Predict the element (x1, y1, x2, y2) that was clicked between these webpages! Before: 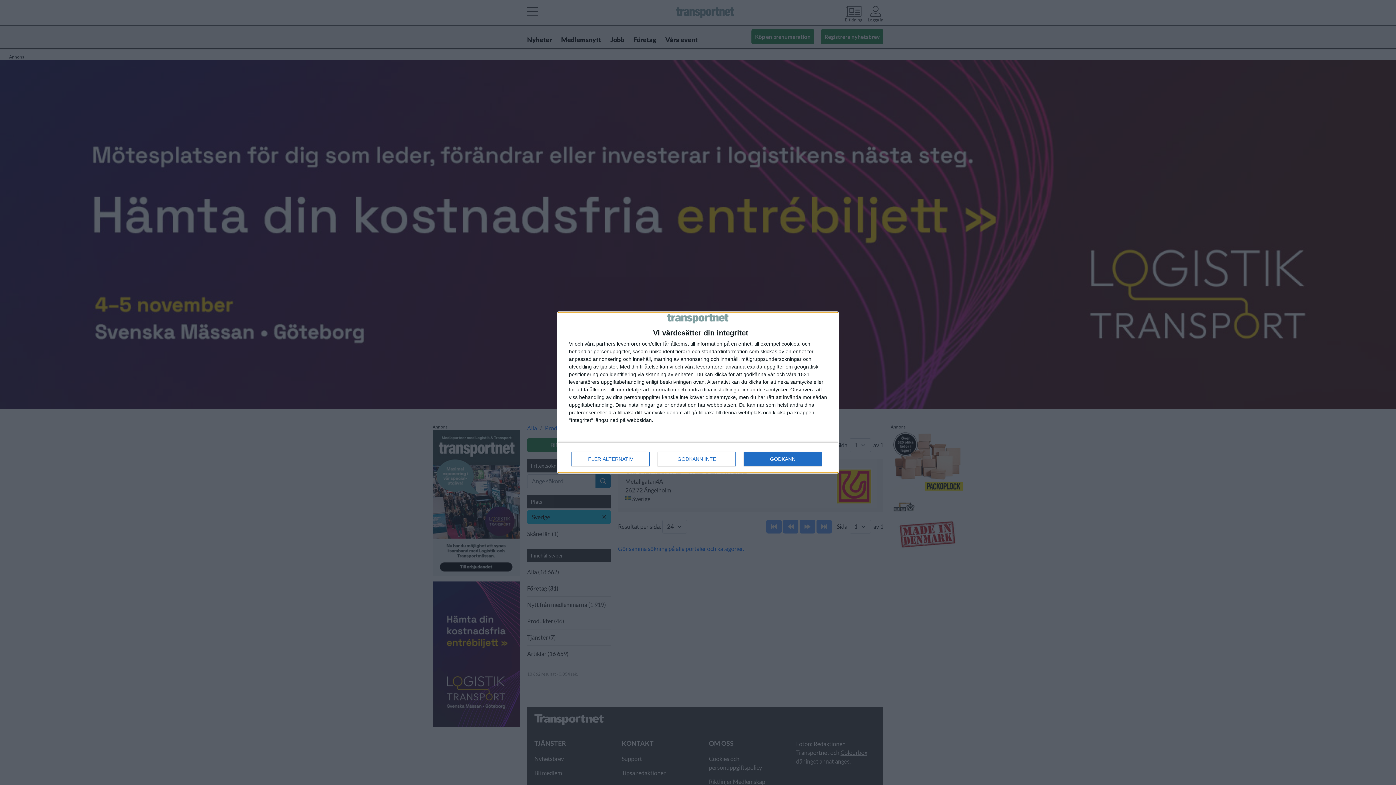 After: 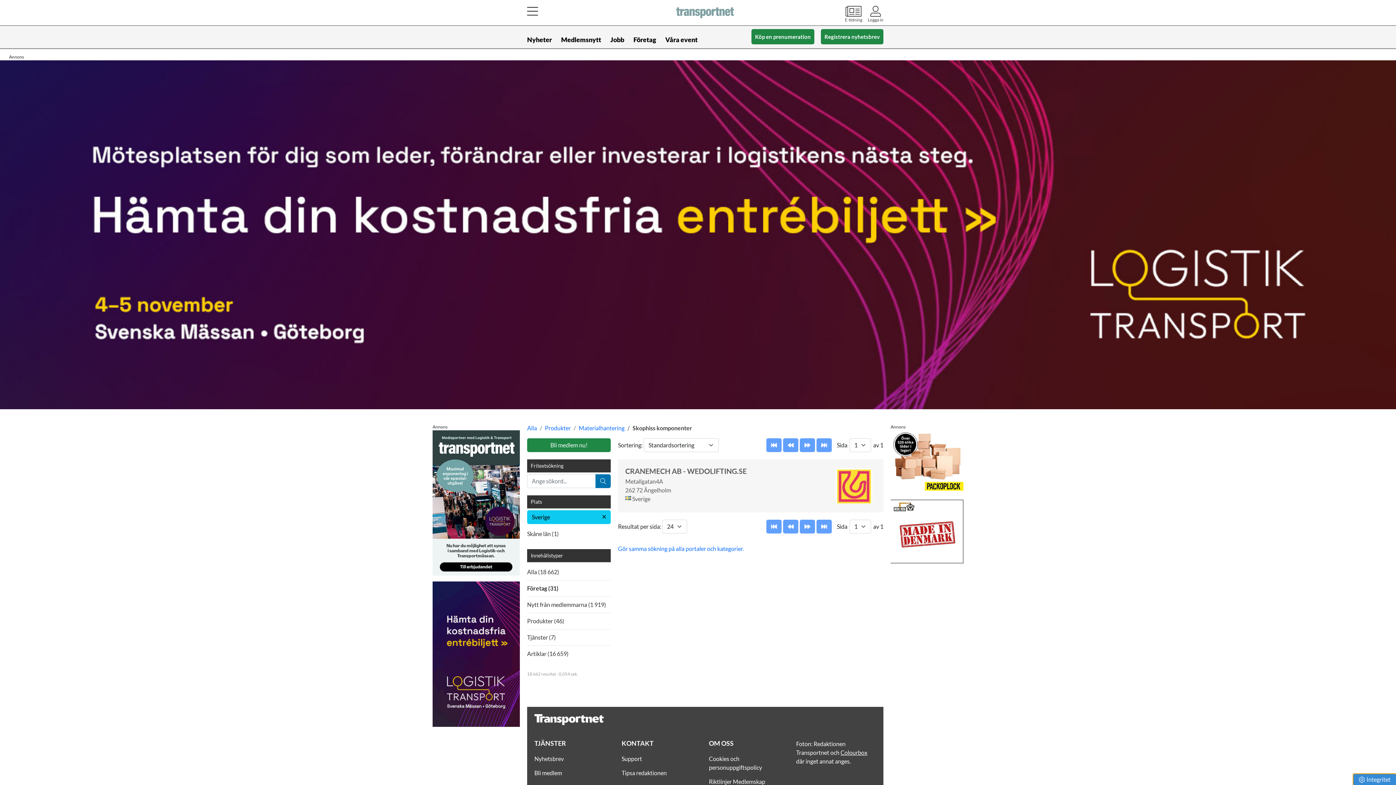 Action: bbox: (744, 452, 821, 466) label: GODKÄNN